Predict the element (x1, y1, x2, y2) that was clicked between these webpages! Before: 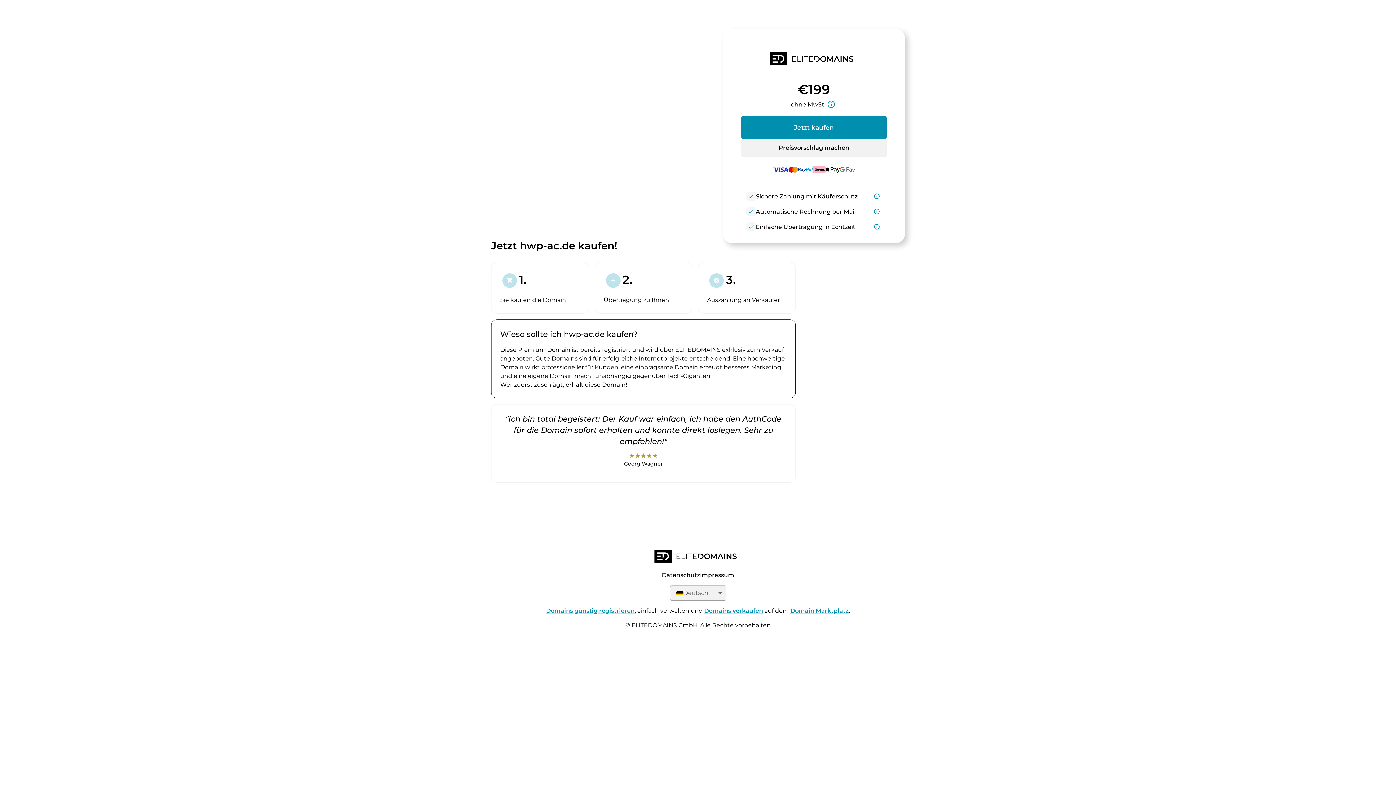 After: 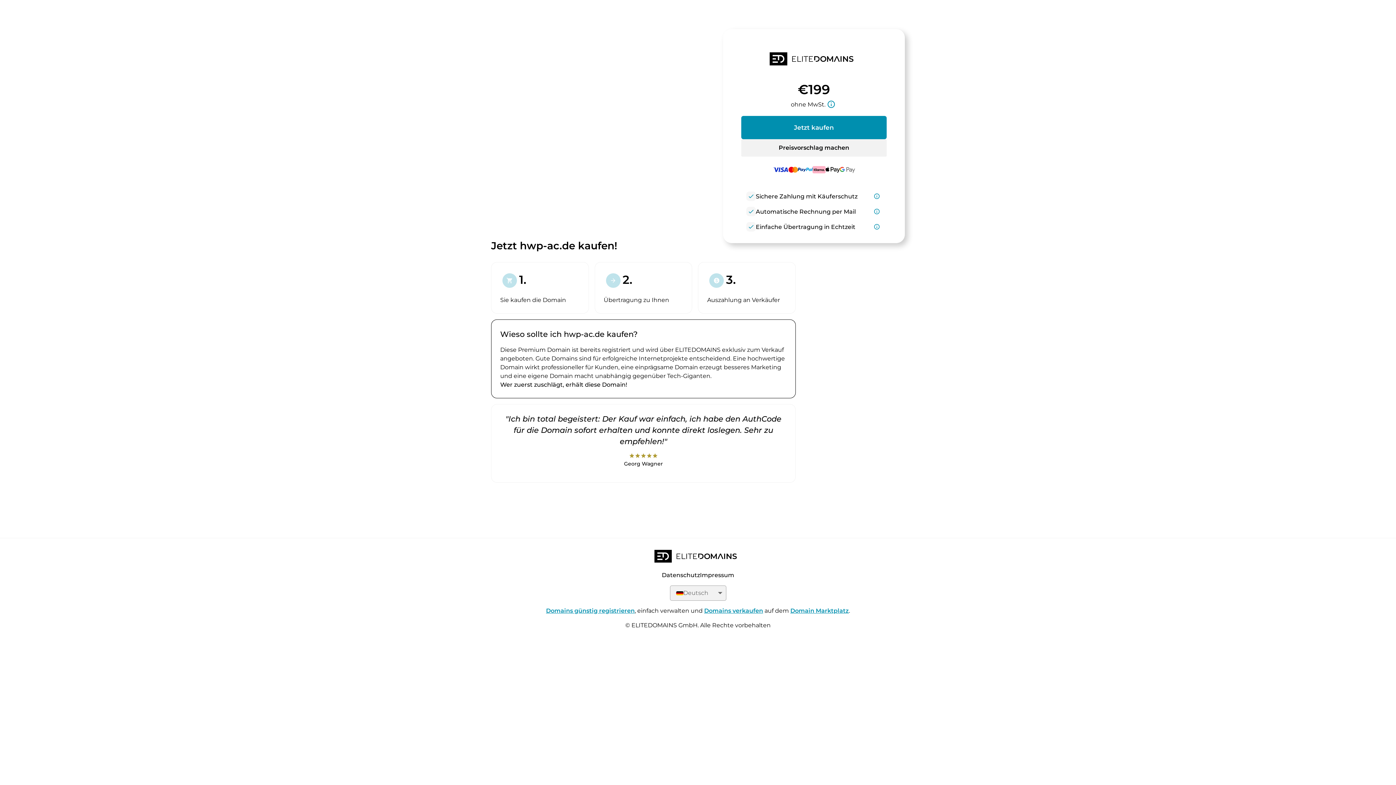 Action: bbox: (546, 607, 634, 614) label: Domains günstig registrieren